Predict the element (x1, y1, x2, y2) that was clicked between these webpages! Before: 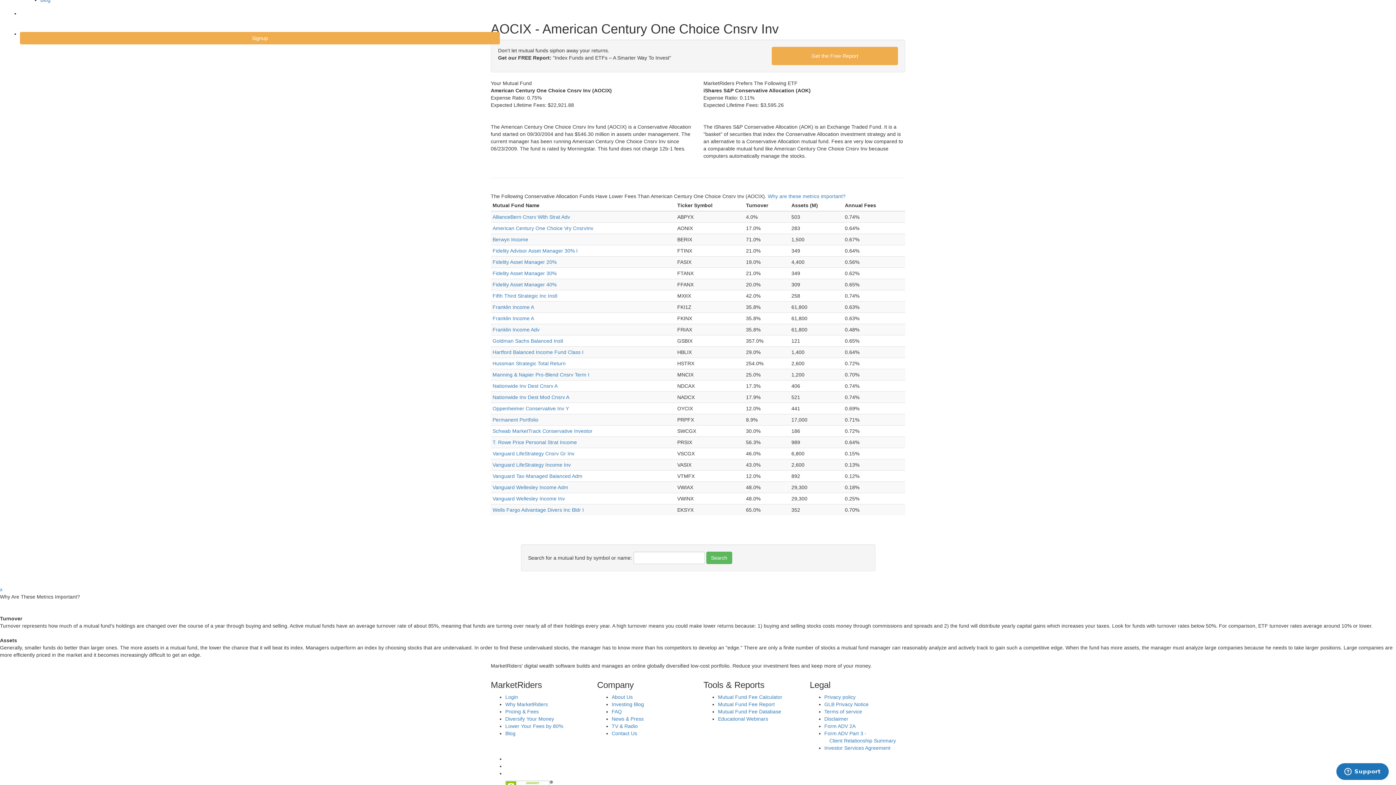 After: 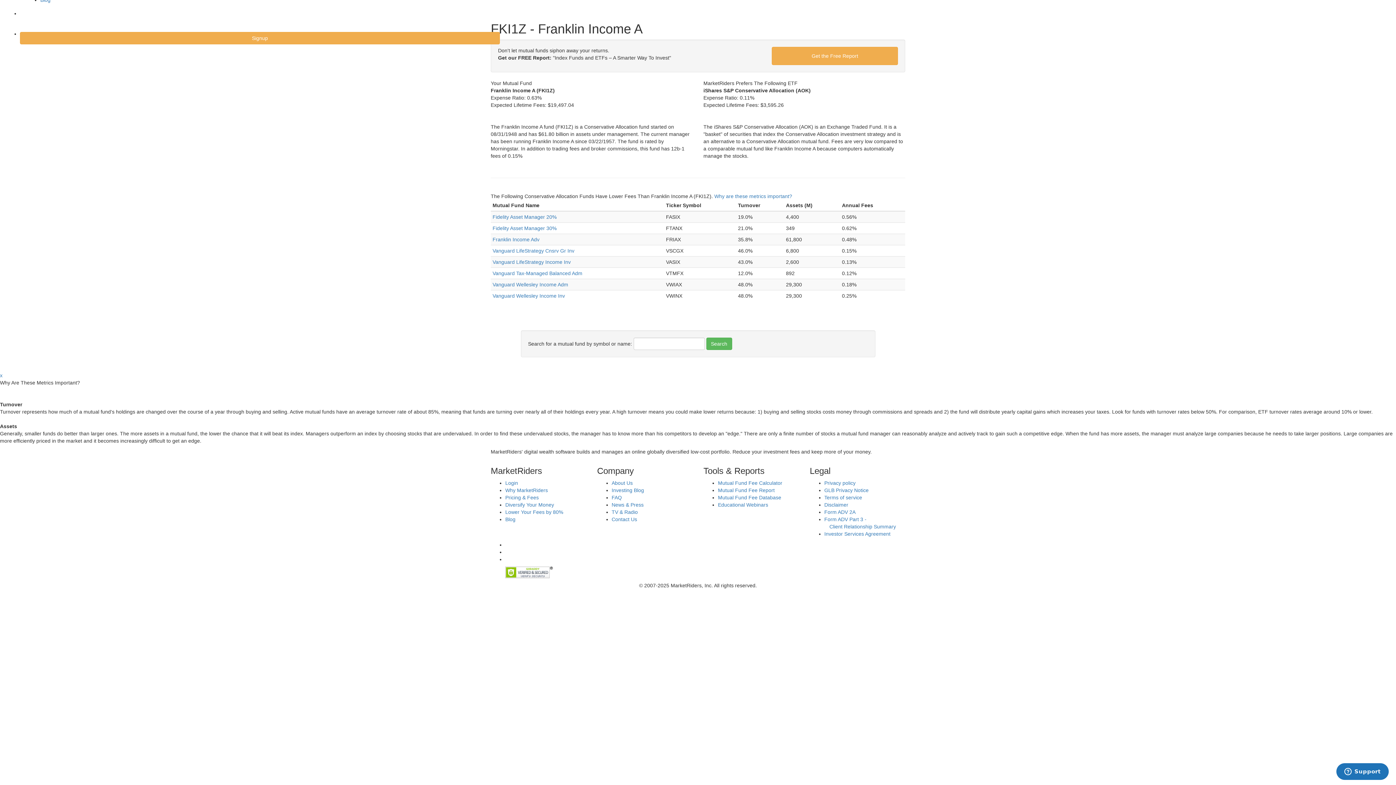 Action: label: Franklin Income A bbox: (492, 304, 534, 310)